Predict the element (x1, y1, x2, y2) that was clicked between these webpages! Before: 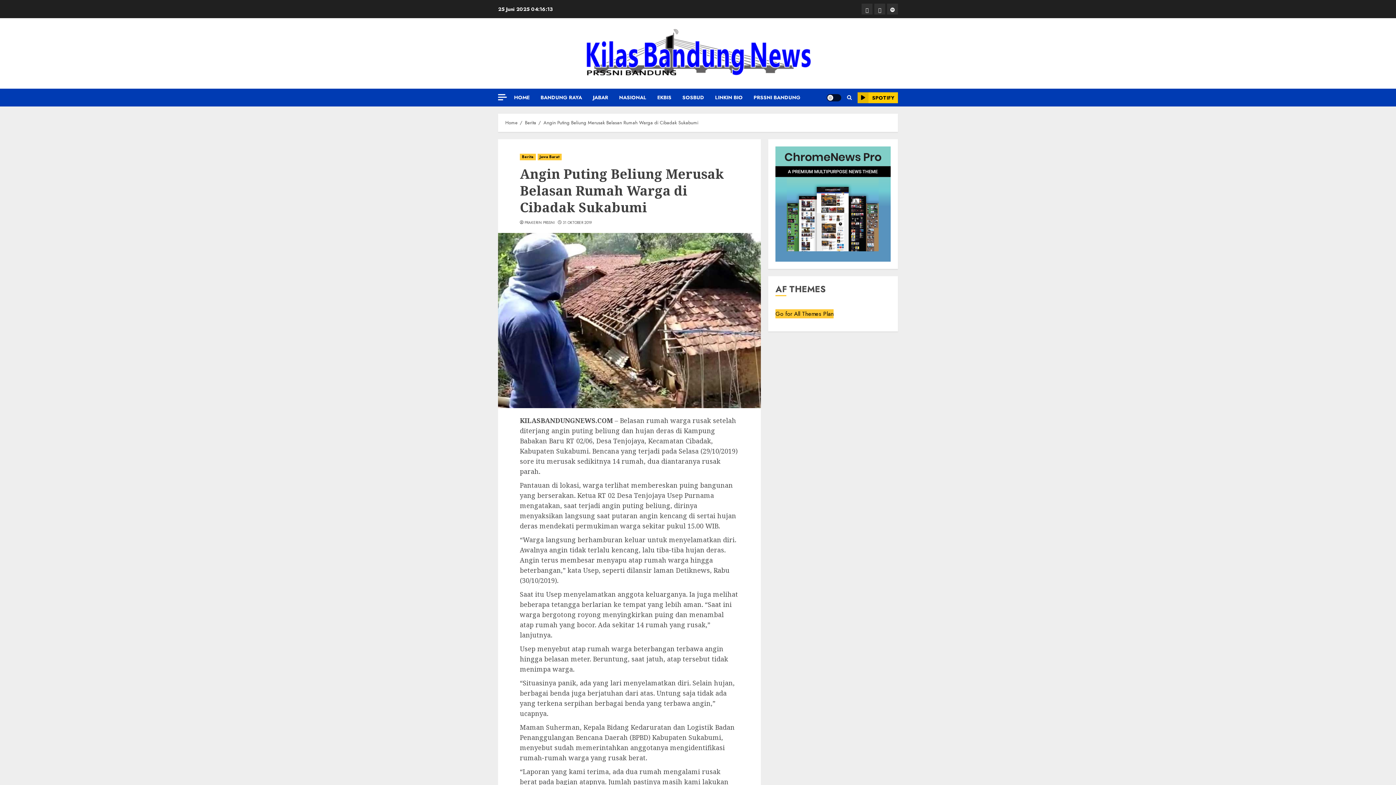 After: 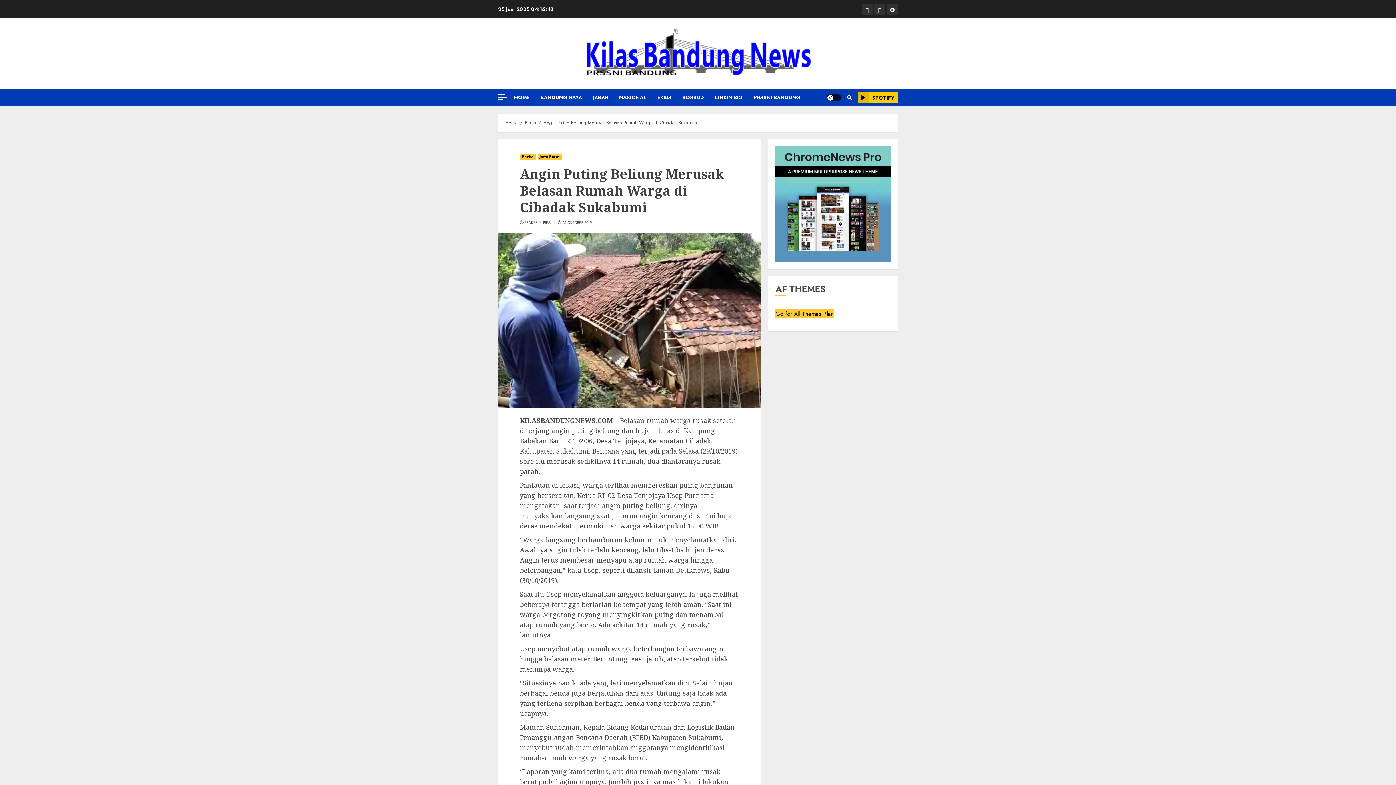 Action: label: Angin Puting Beliung Merusak Belasan Rumah Warga di Cibadak Sukabumi bbox: (543, 119, 698, 126)